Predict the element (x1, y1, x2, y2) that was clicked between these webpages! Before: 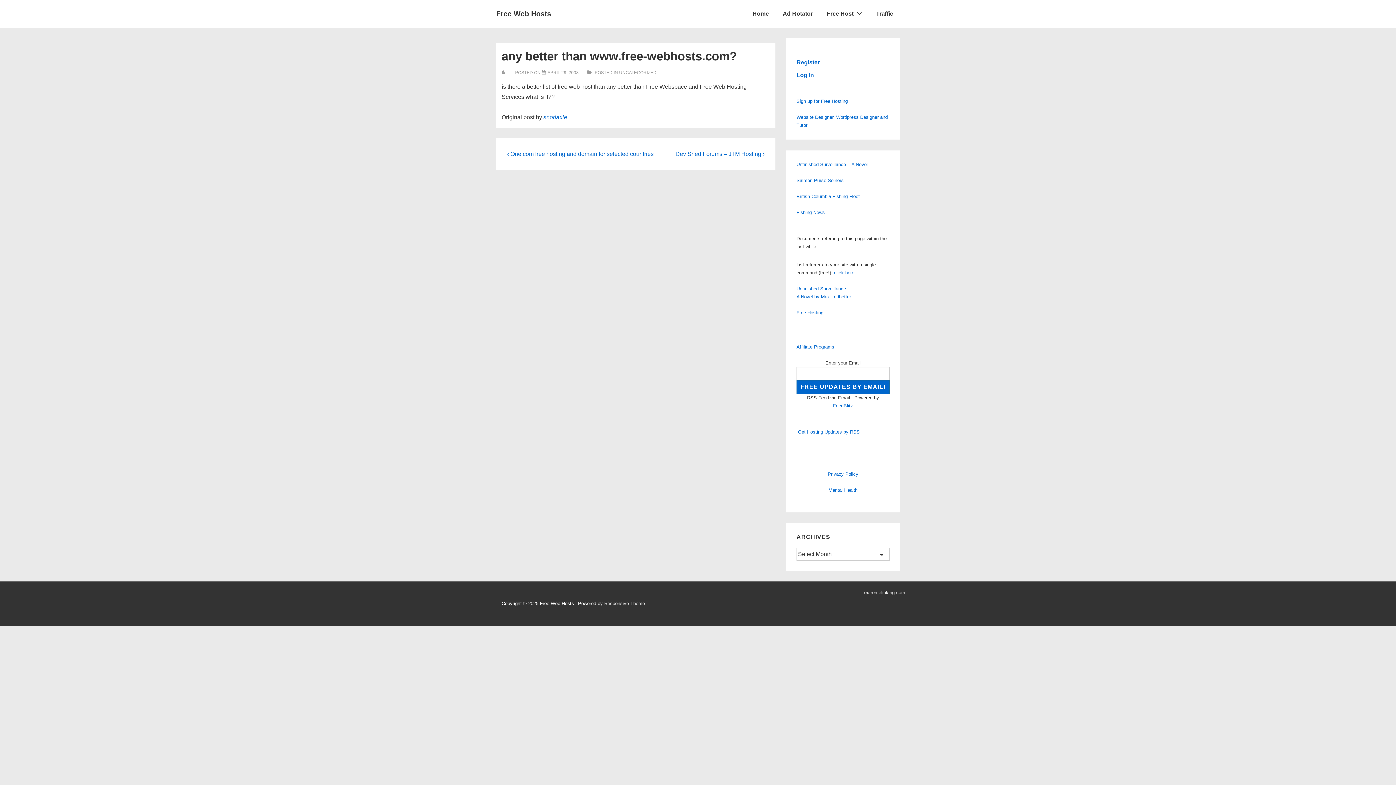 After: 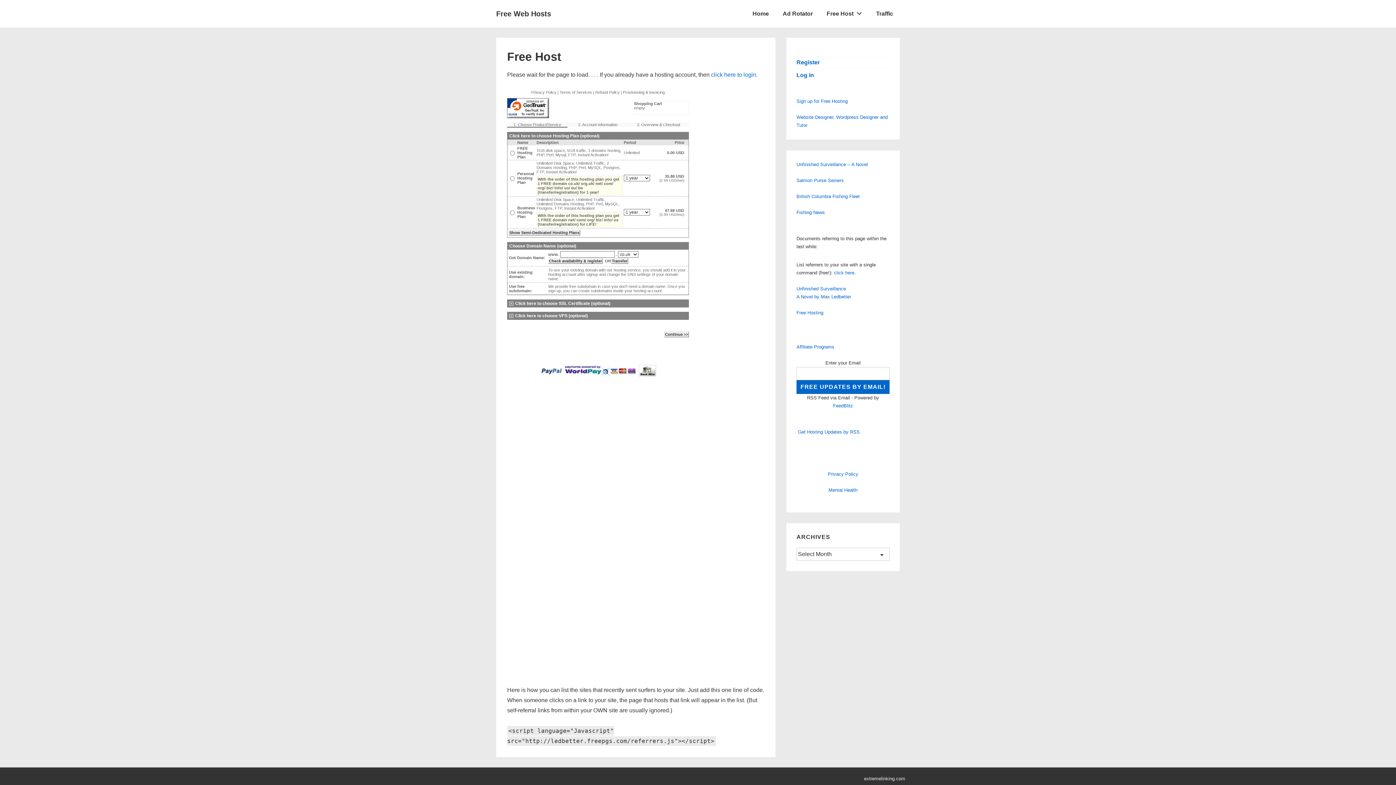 Action: label: Free Hosting bbox: (796, 310, 823, 315)